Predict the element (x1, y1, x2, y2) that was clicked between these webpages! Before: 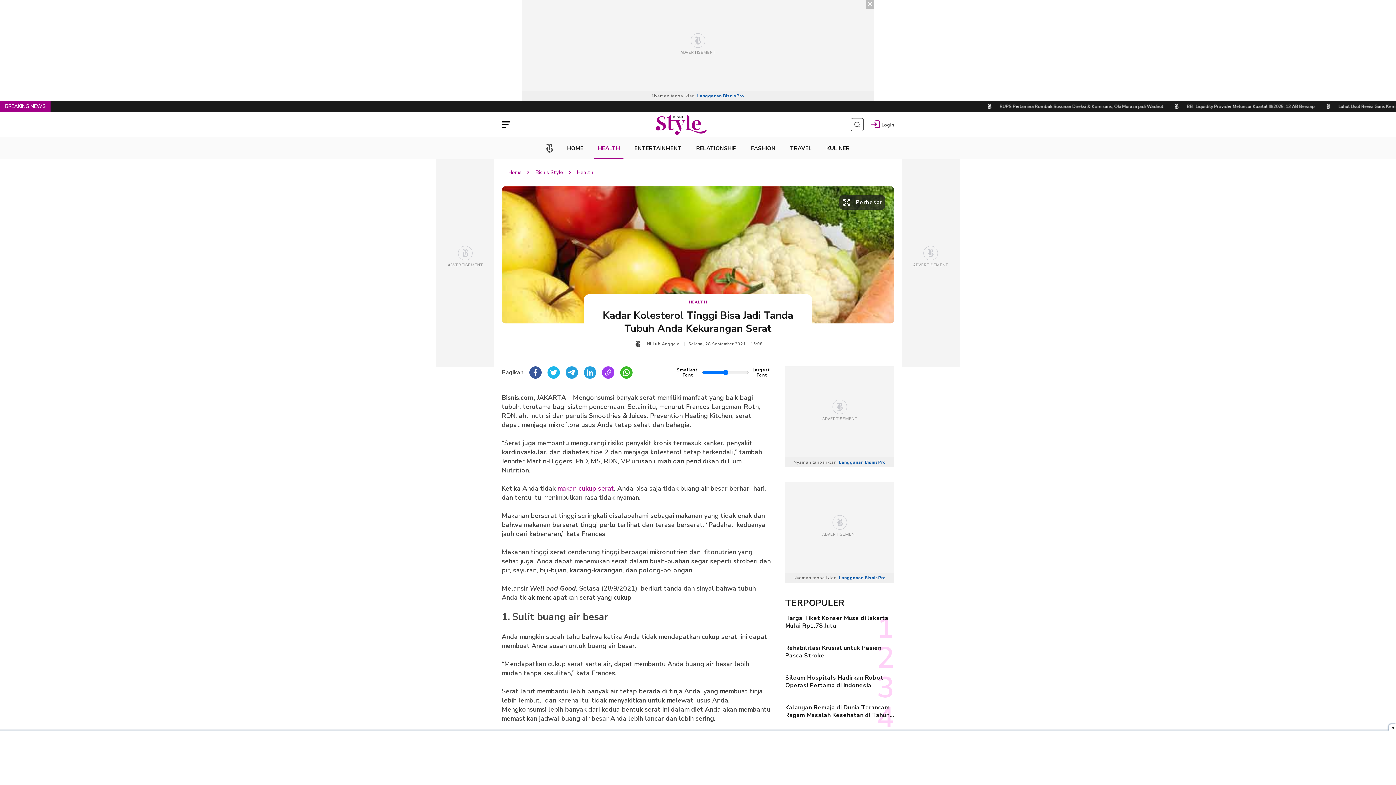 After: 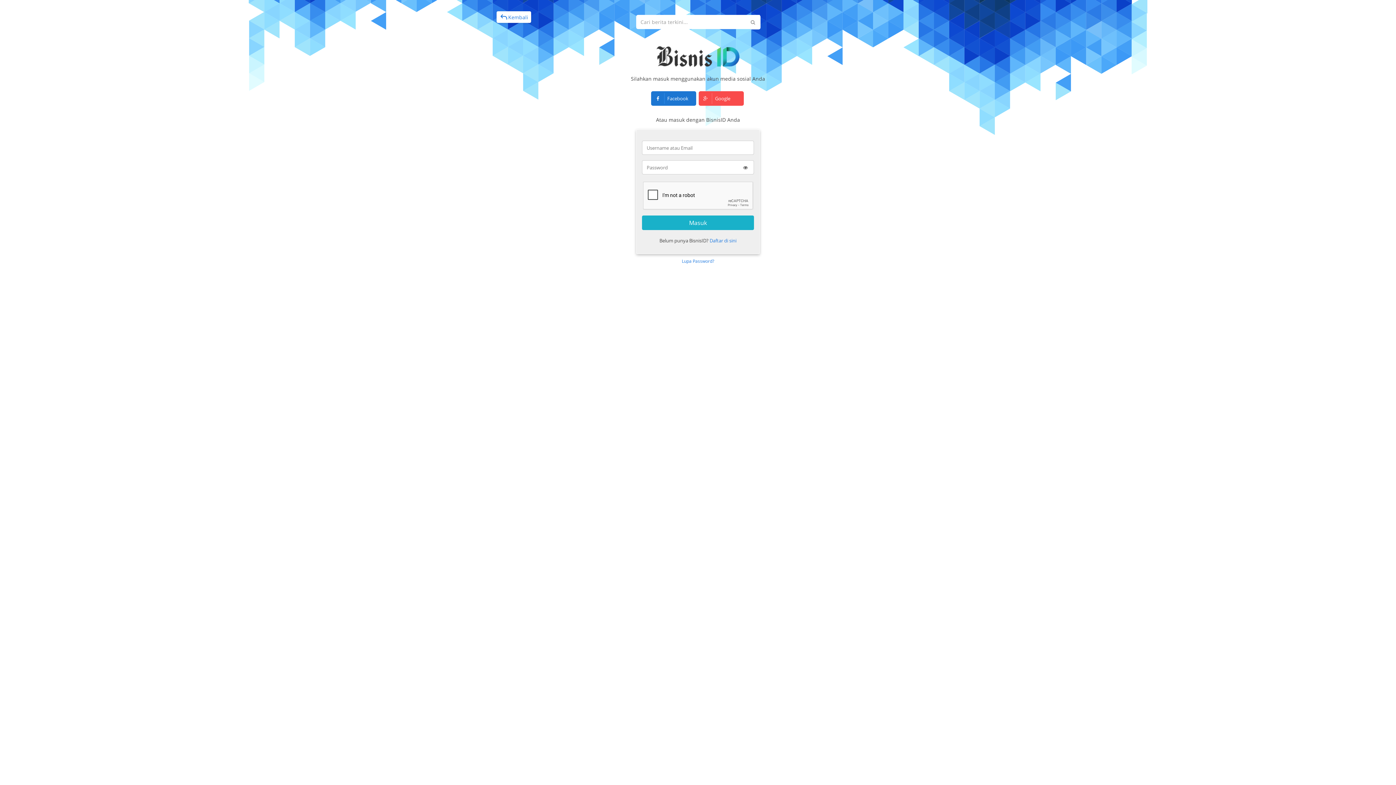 Action: bbox: (871, 118, 894, 131) label: Login